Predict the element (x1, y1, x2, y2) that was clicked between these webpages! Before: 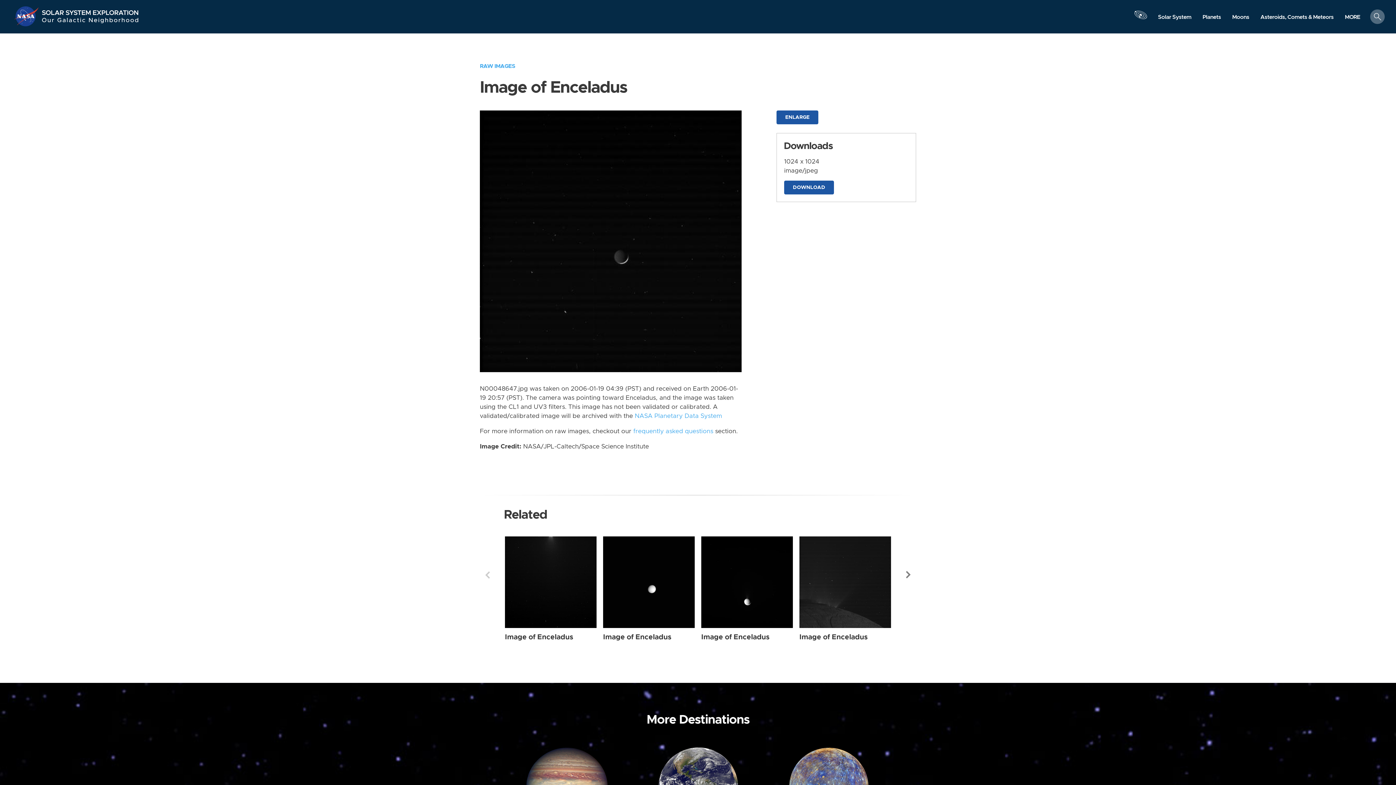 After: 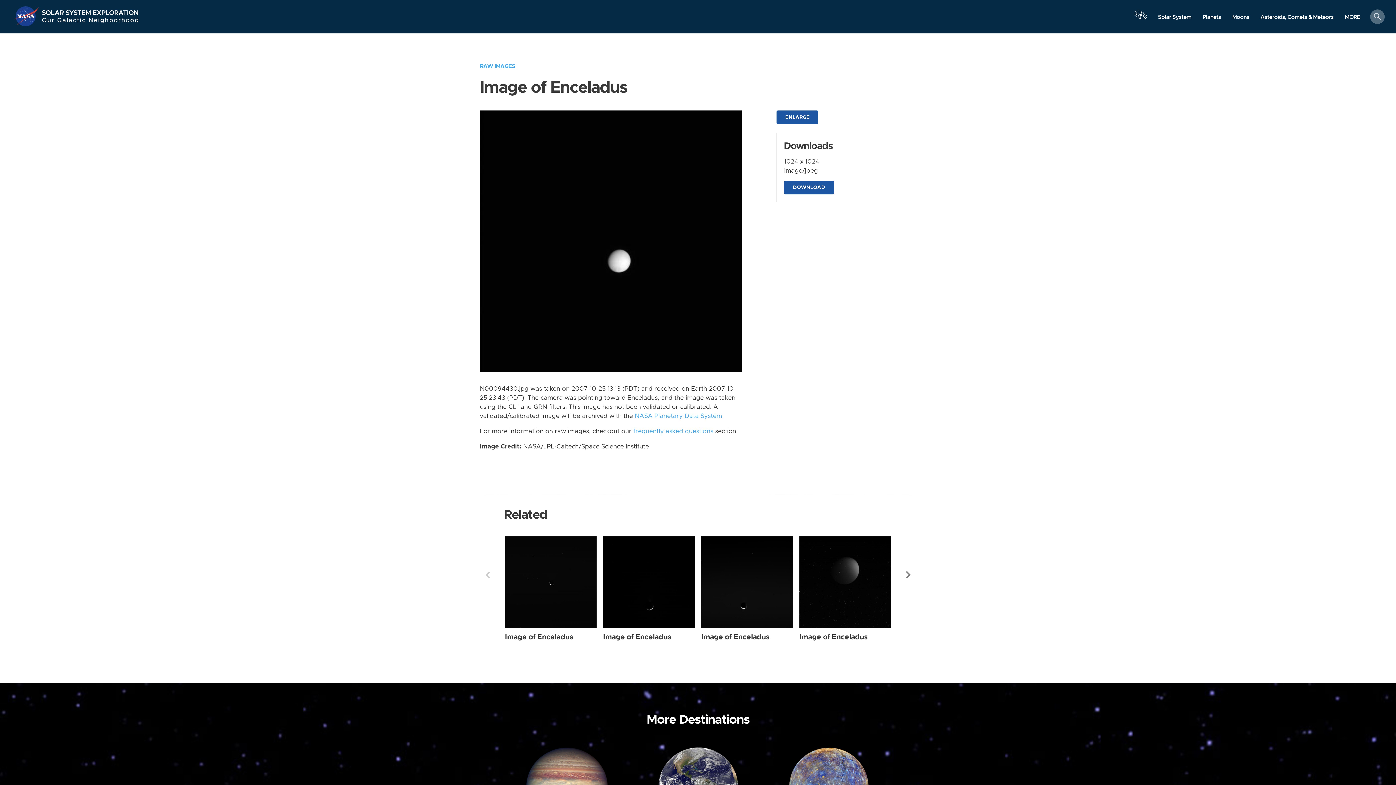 Action: label: Enceladus from Narrow Angle taken on Thursday, Oct 25 2007 bbox: (603, 536, 694, 628)